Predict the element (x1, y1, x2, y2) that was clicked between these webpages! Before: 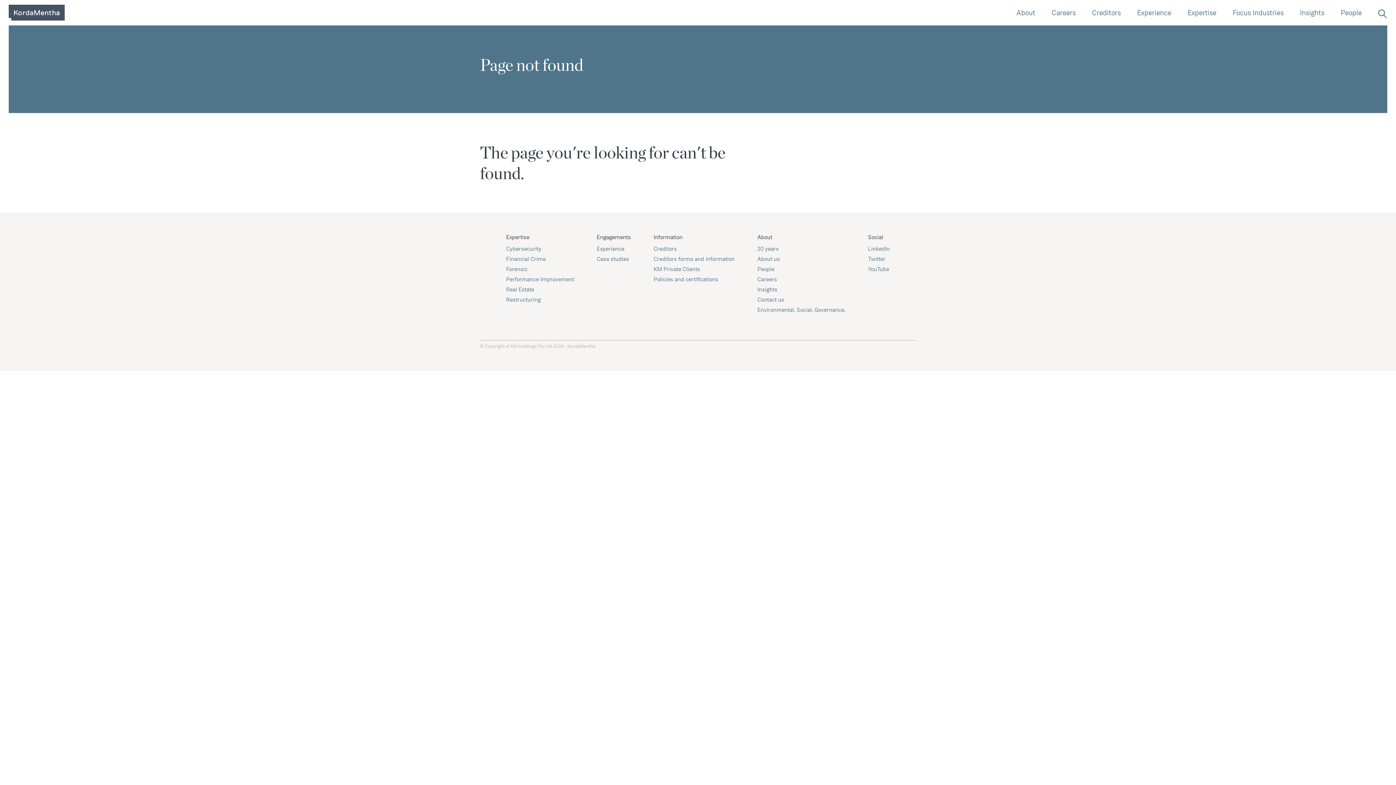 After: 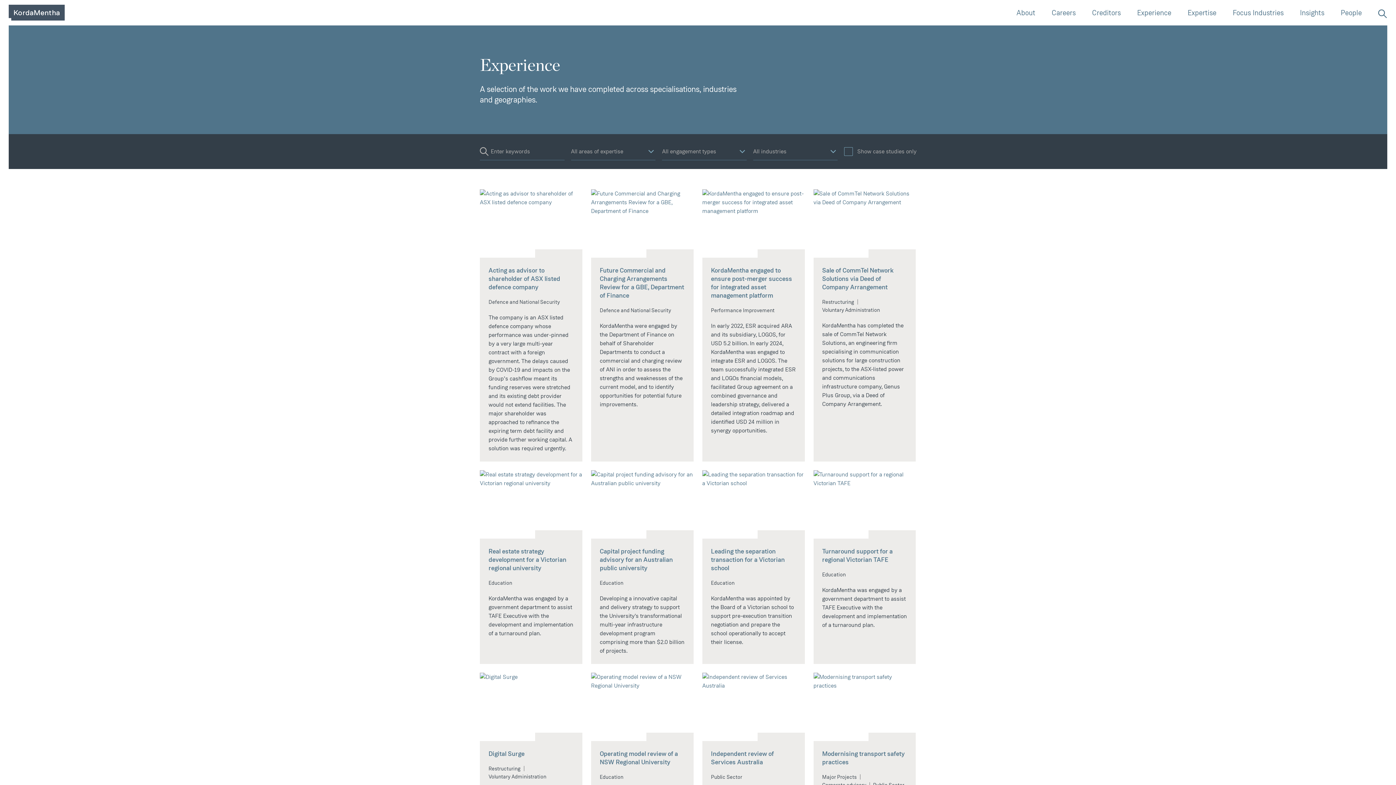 Action: bbox: (596, 244, 631, 253) label: Experience